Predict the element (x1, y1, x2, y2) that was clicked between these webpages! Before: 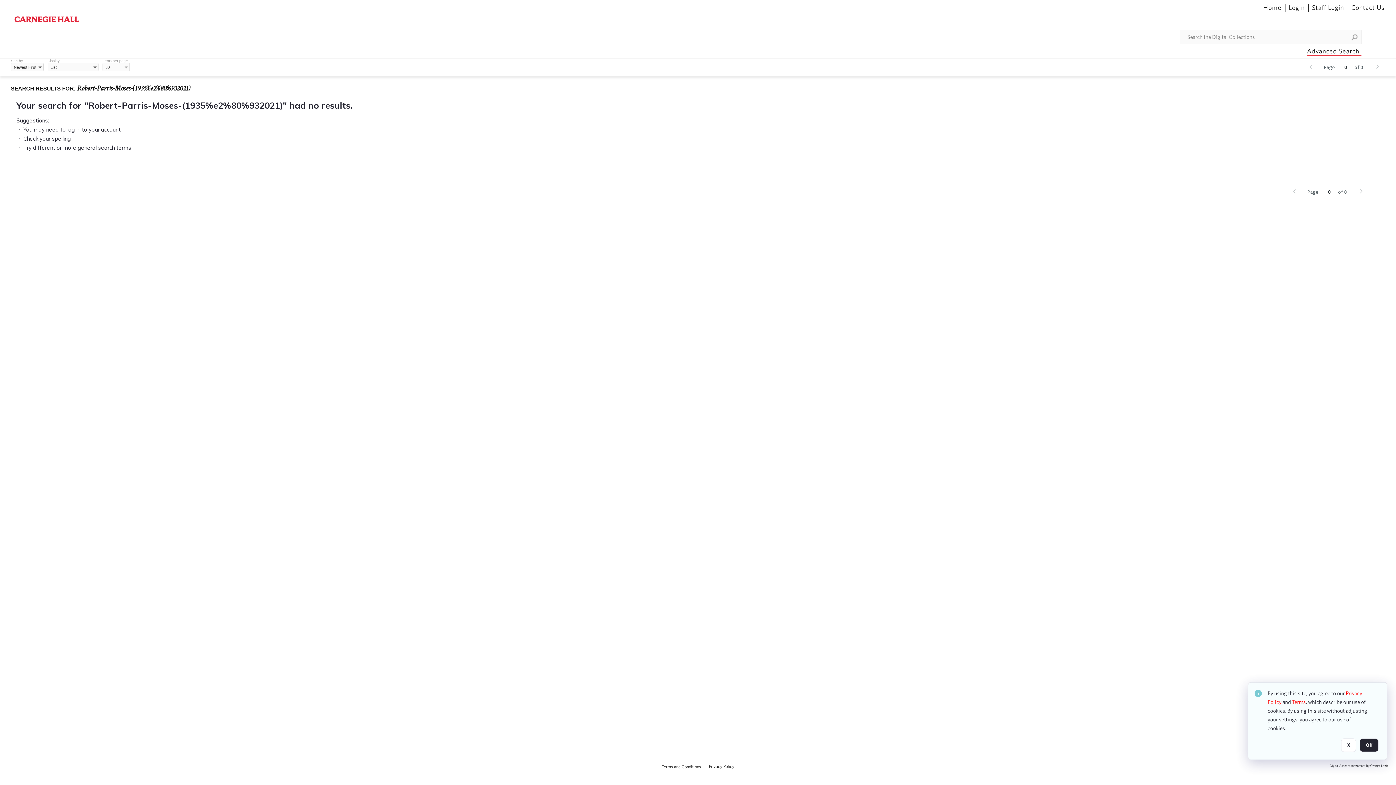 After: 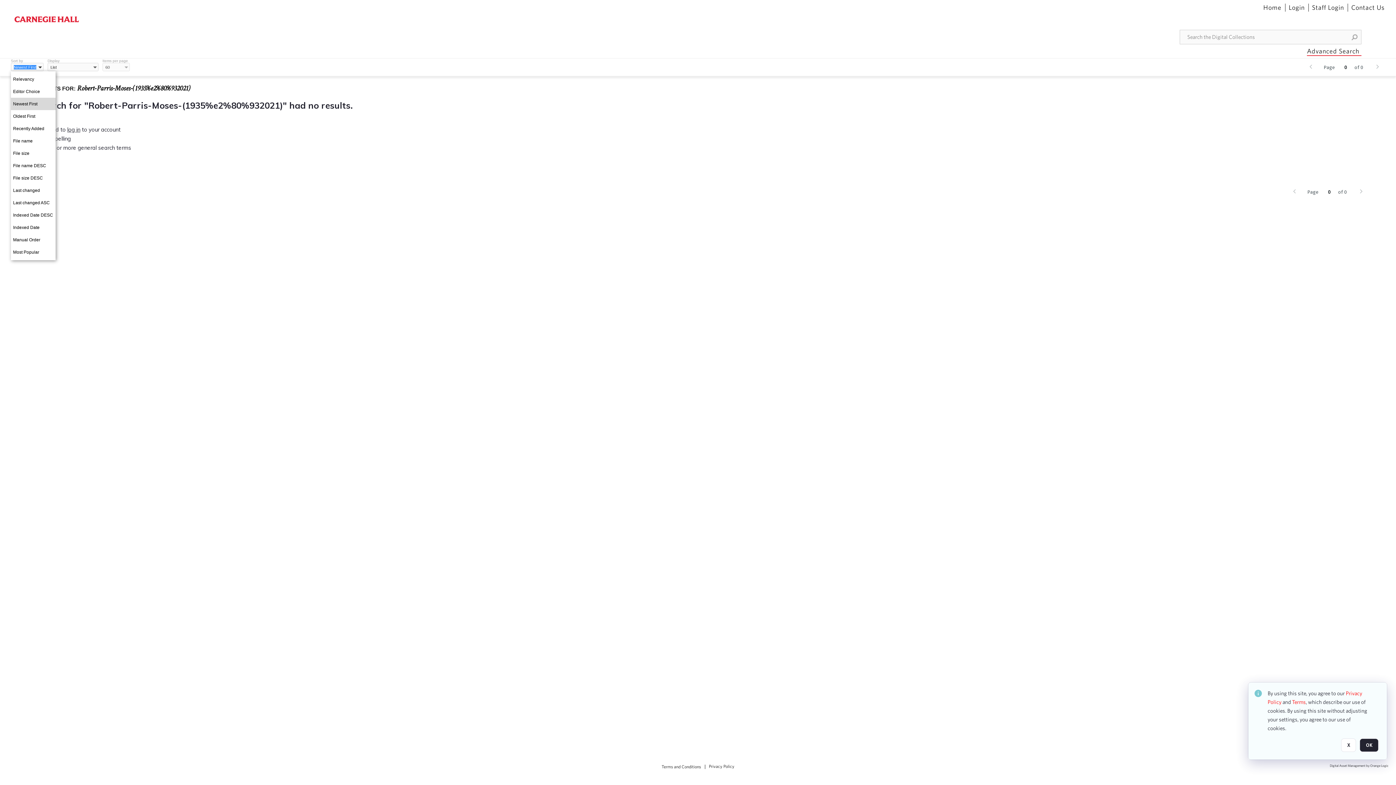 Action: bbox: (36, 62, 43, 72)